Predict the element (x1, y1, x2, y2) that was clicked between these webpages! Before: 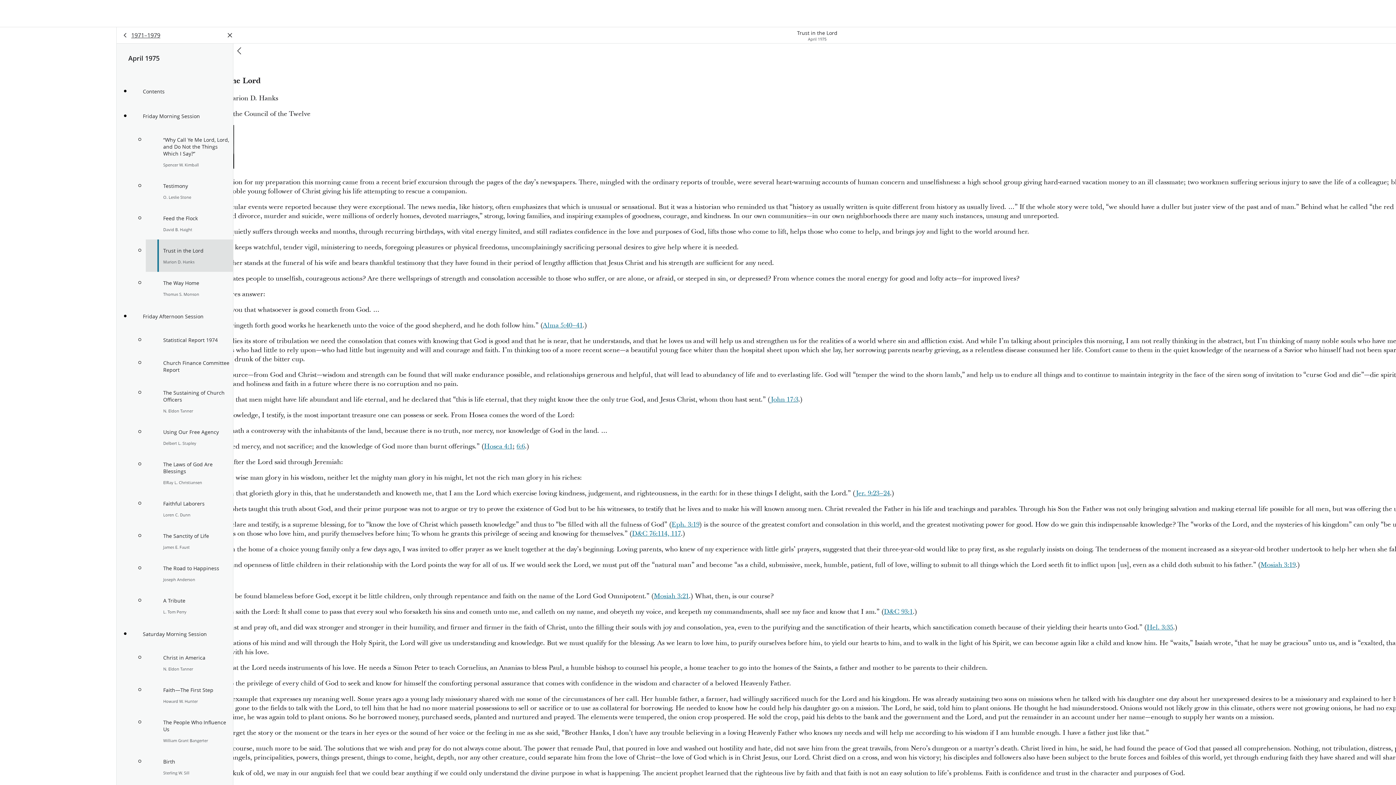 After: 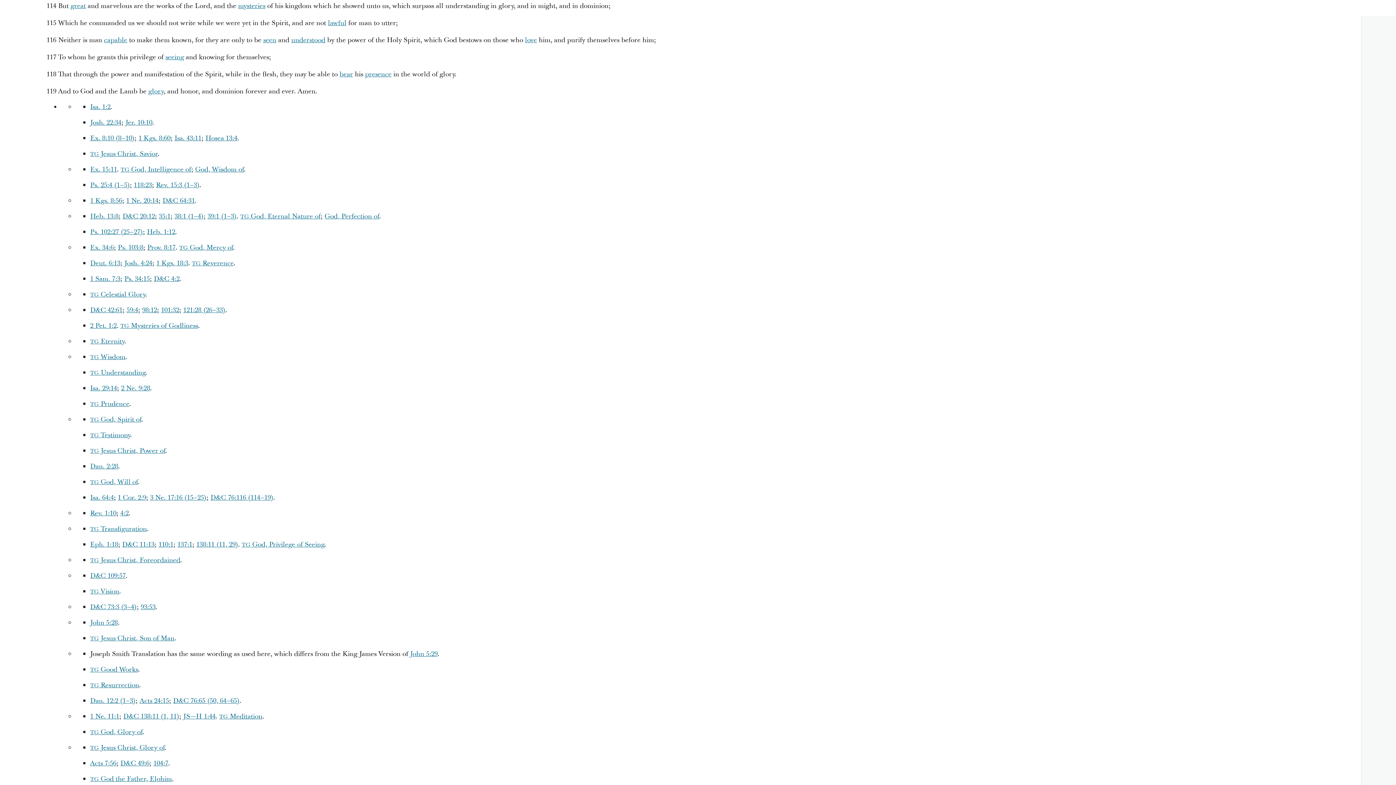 Action: label: D&C 76:114, 117 bbox: (632, 529, 681, 538)